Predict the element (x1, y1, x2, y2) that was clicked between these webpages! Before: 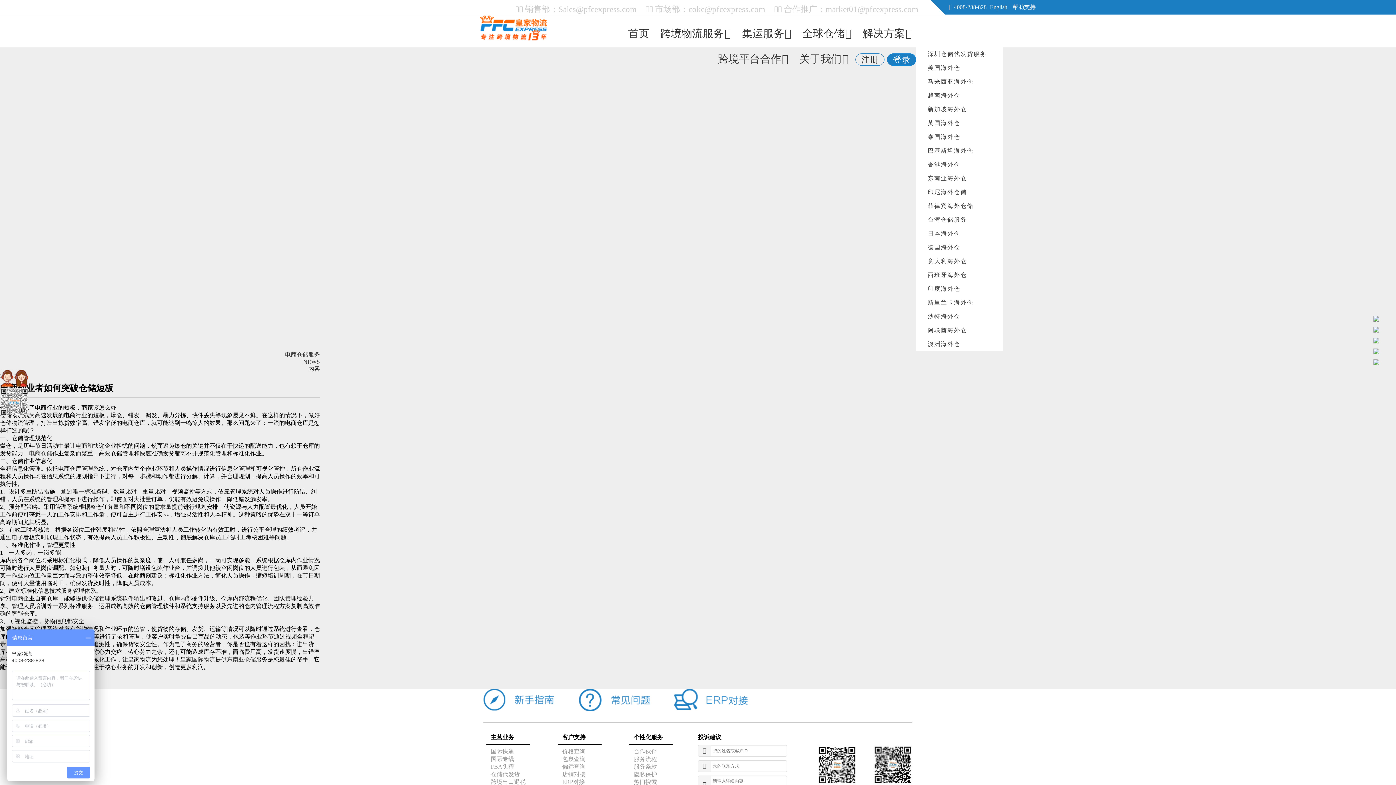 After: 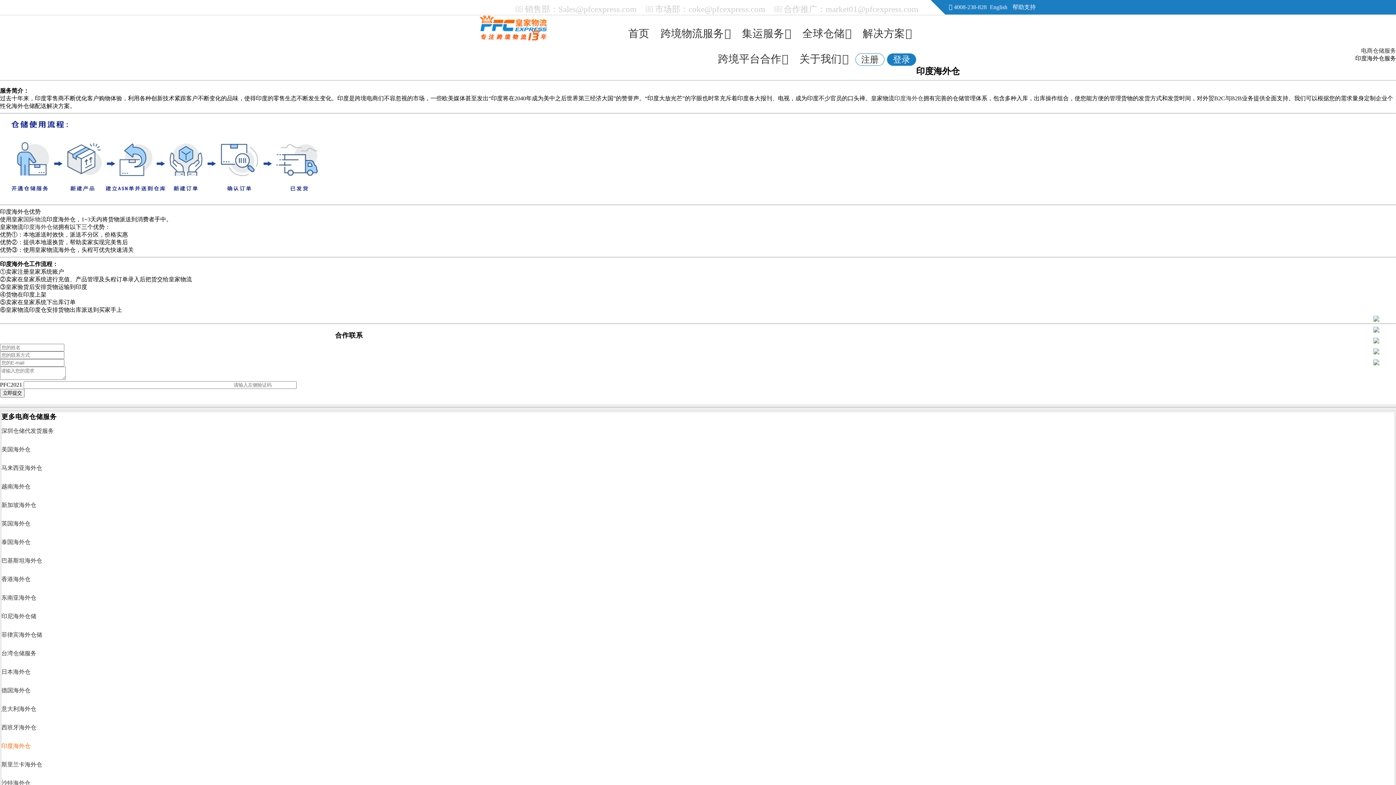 Action: label: 印度海外仓 bbox: (928, 282, 1003, 296)